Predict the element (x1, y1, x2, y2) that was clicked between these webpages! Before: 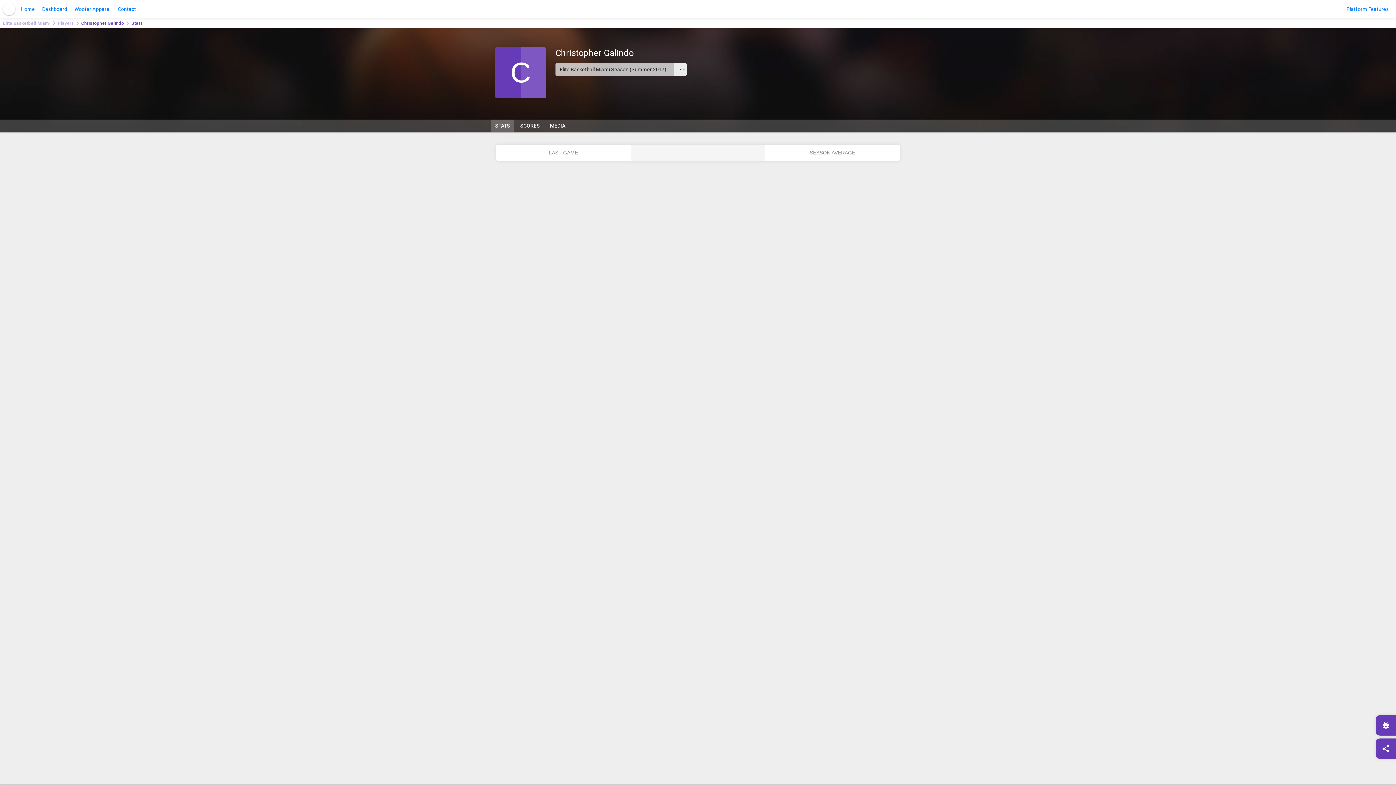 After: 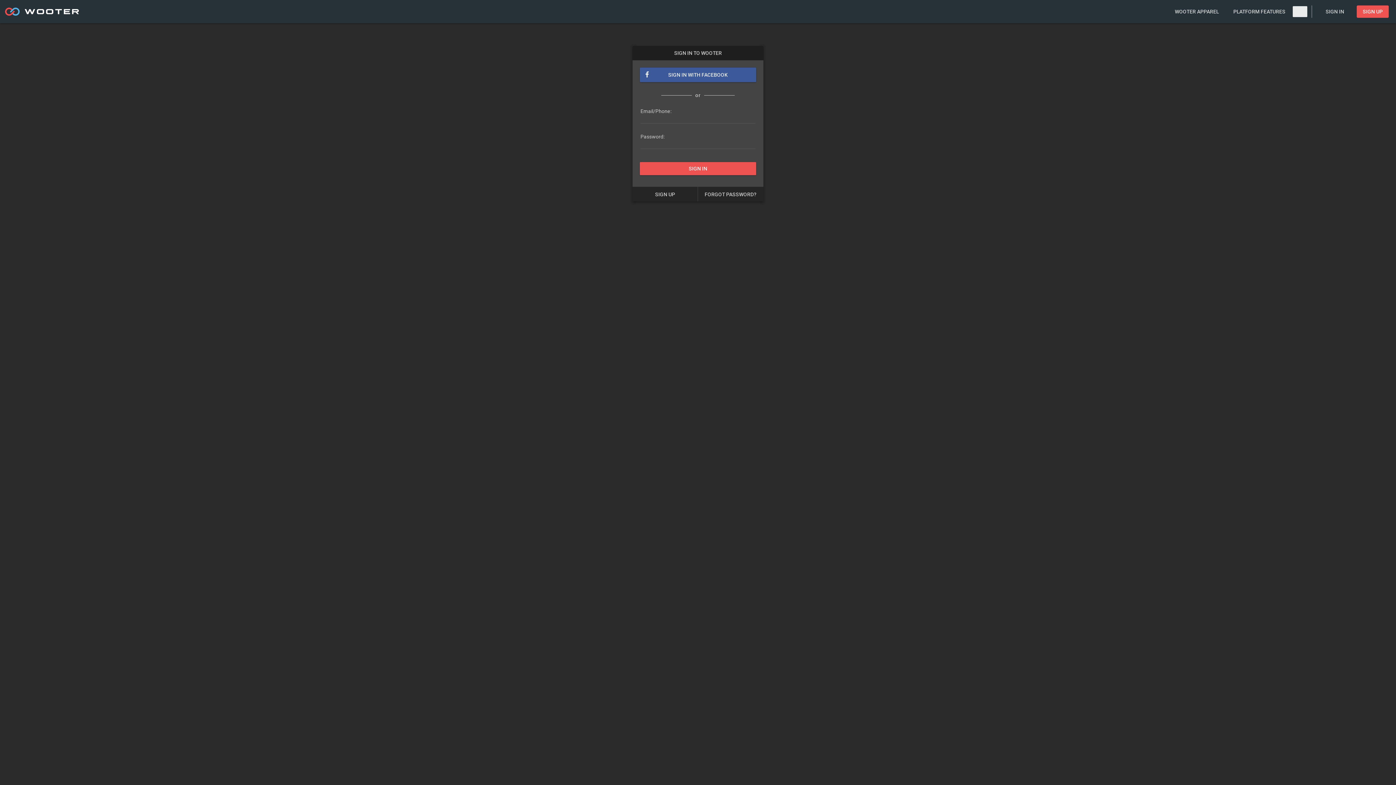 Action: bbox: (39, 2, 70, 15) label: Dashboard